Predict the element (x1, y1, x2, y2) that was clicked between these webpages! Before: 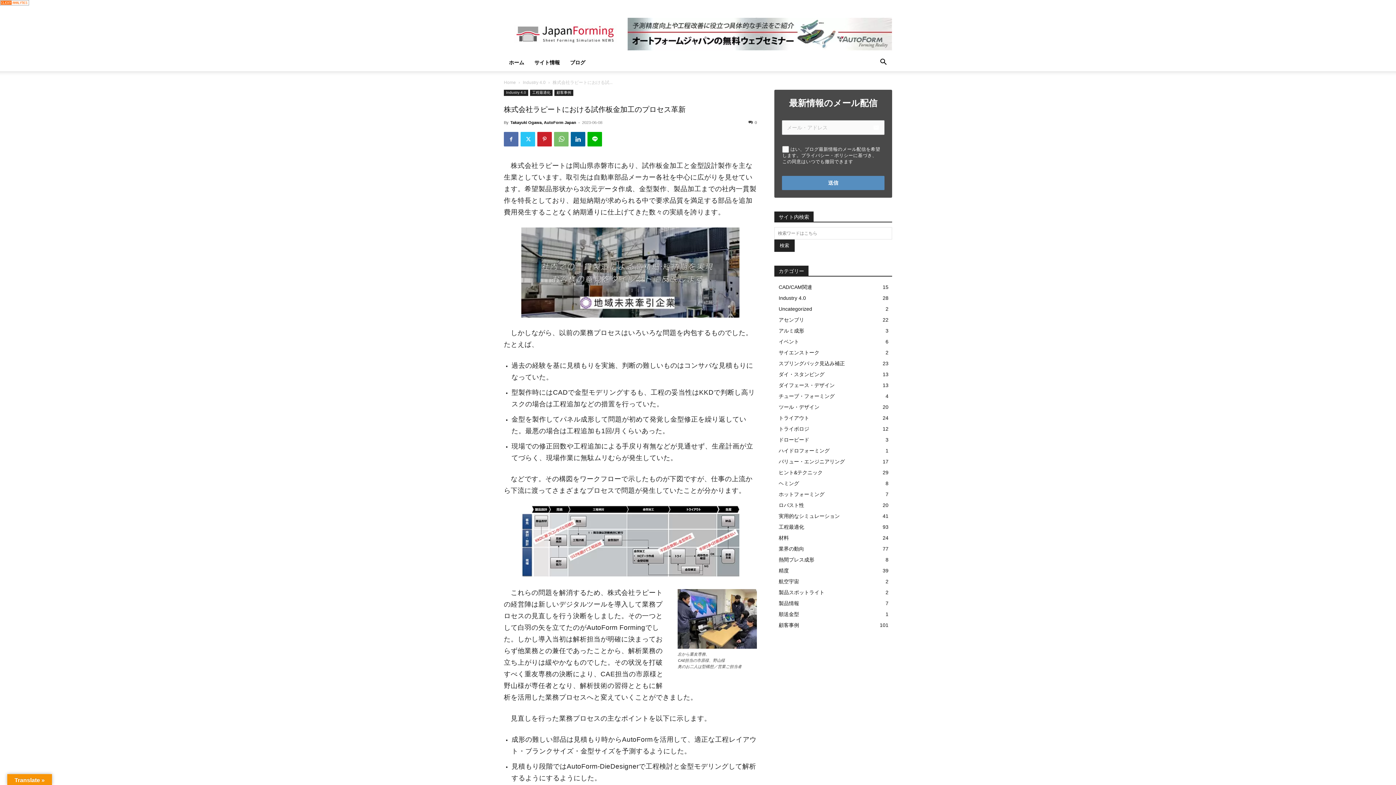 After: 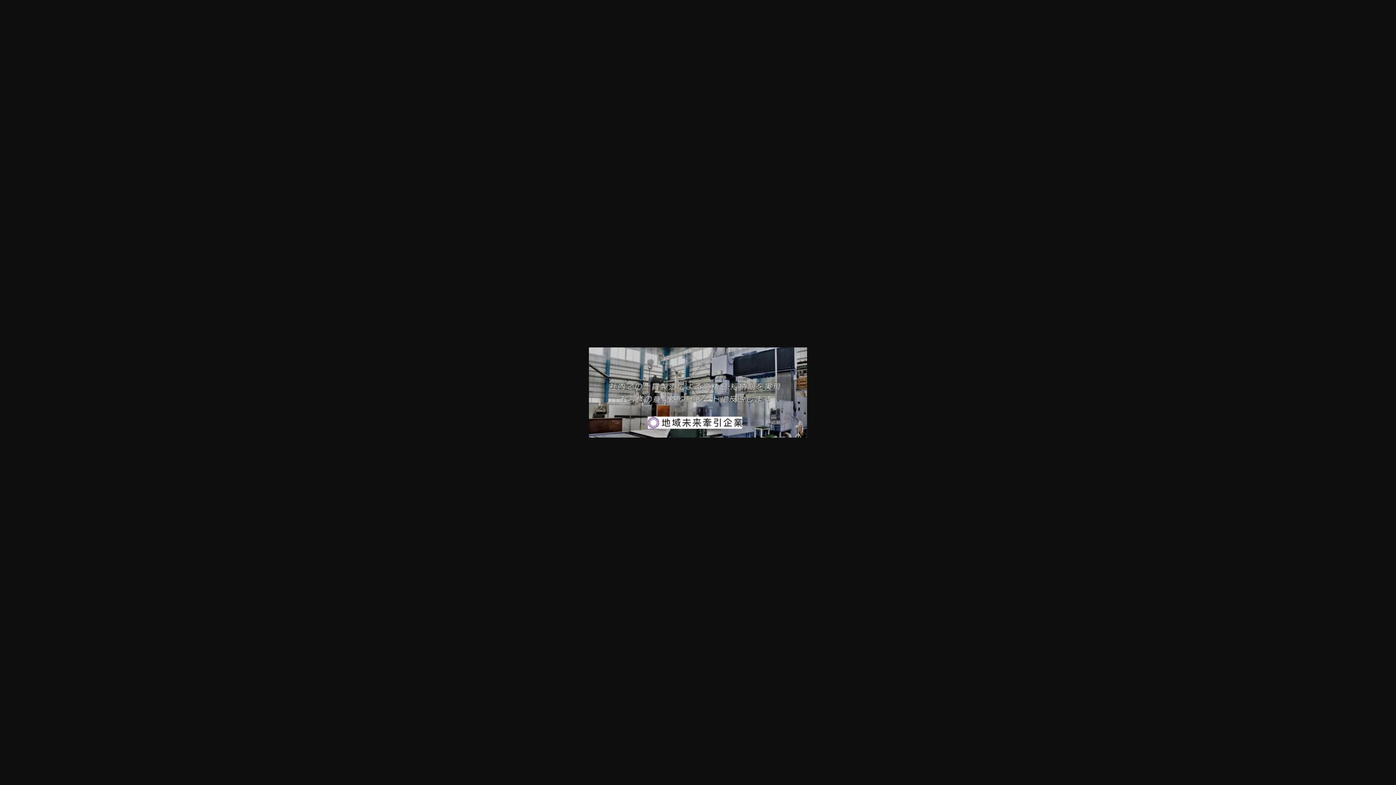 Action: bbox: (504, 227, 757, 317)